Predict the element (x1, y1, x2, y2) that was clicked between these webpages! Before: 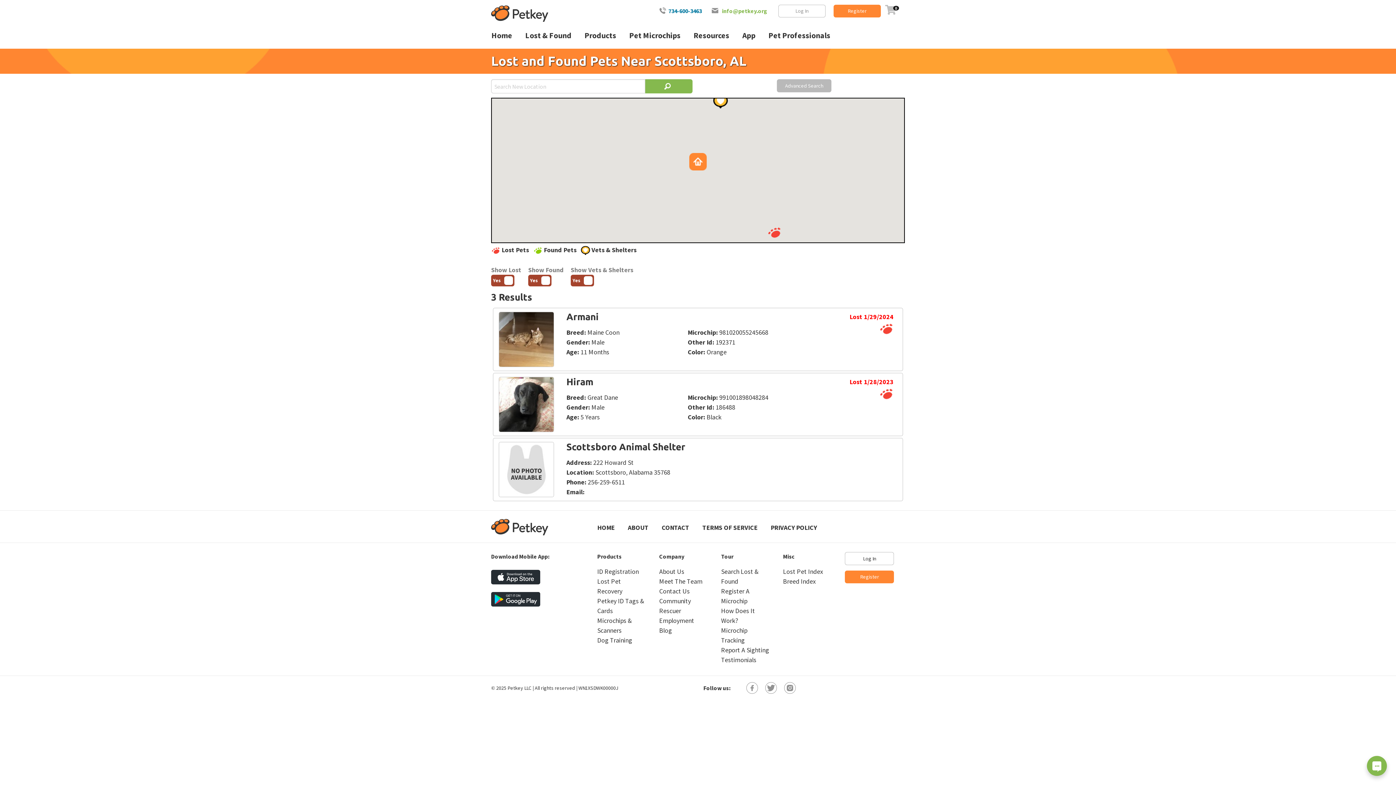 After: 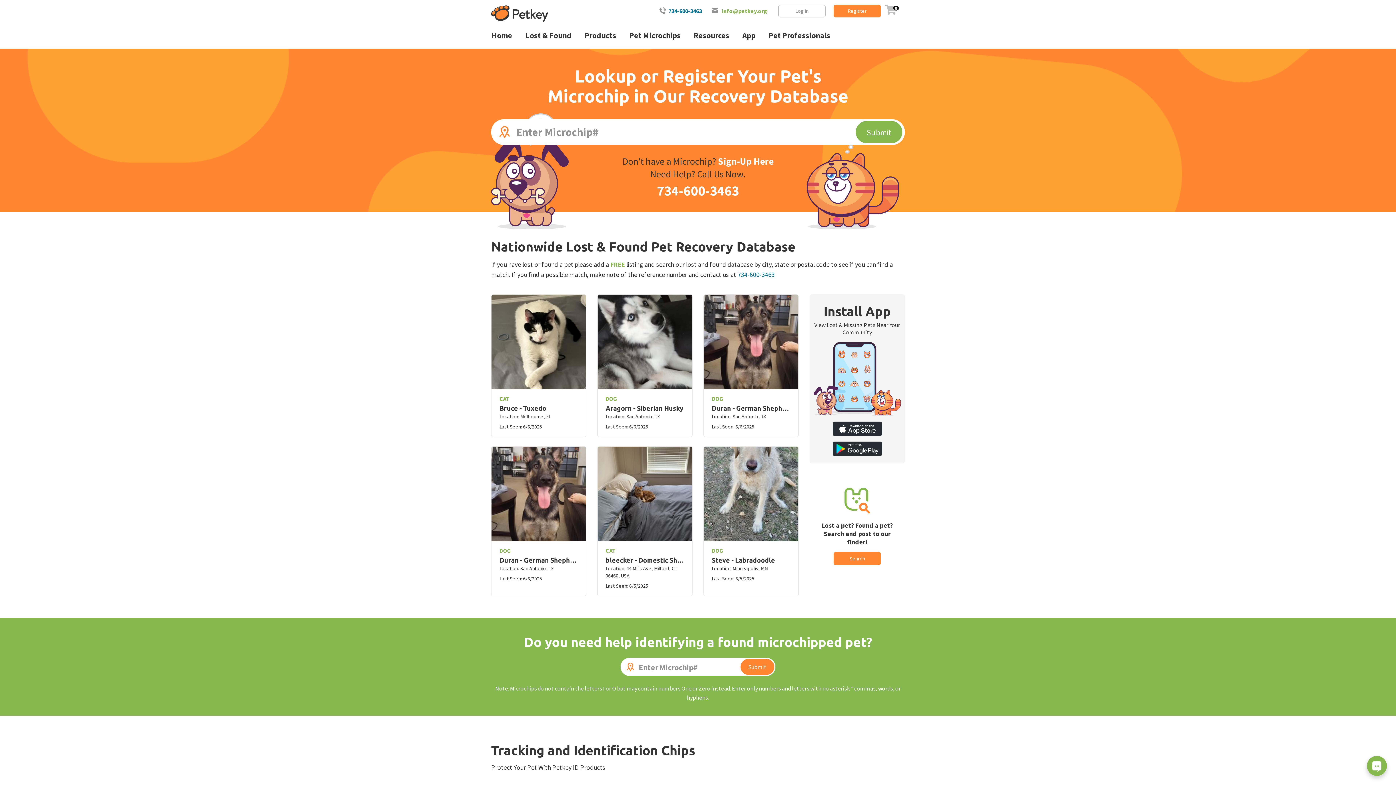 Action: label: Petkey LLC bbox: (507, 685, 531, 691)